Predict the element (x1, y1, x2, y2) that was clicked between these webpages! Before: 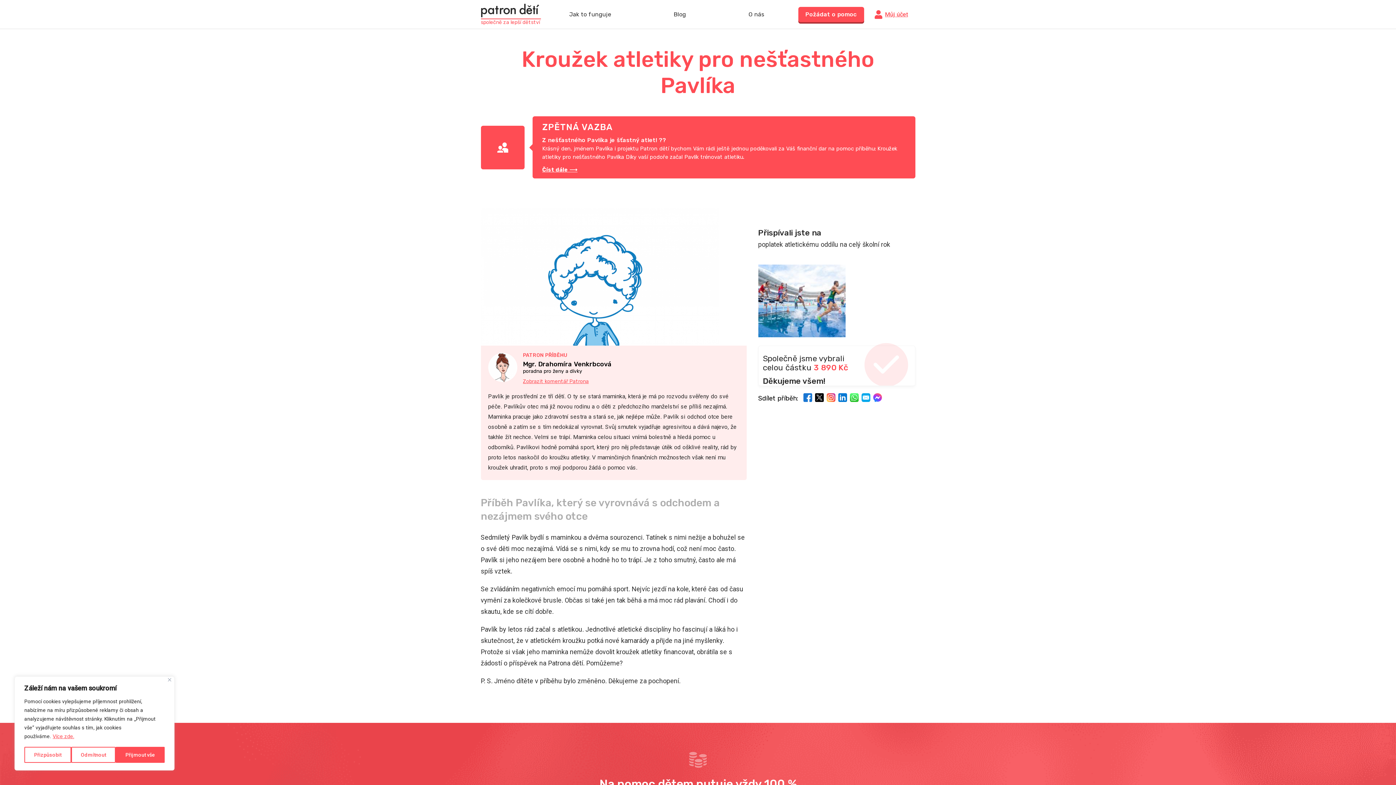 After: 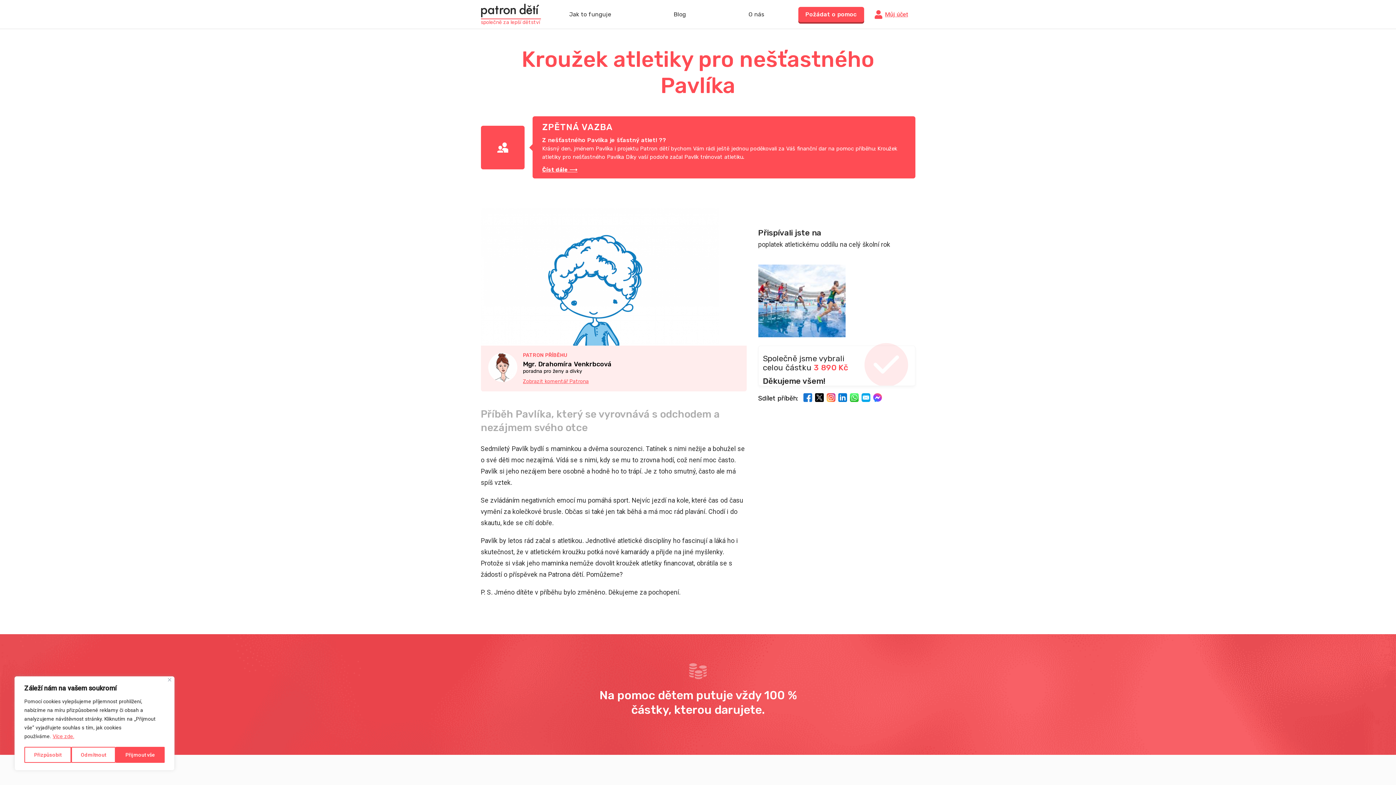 Action: bbox: (523, 378, 588, 384) label: Zobrazit komentář Patrona